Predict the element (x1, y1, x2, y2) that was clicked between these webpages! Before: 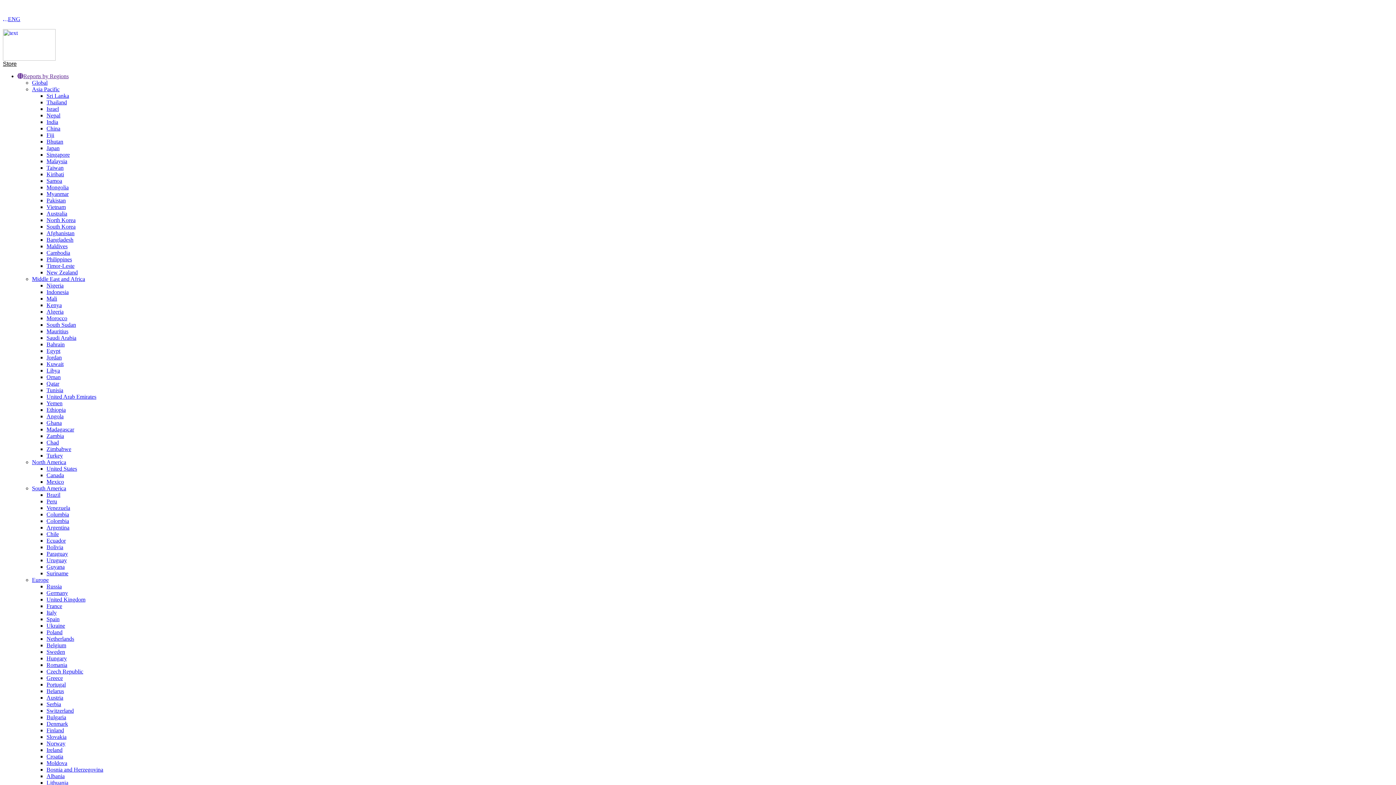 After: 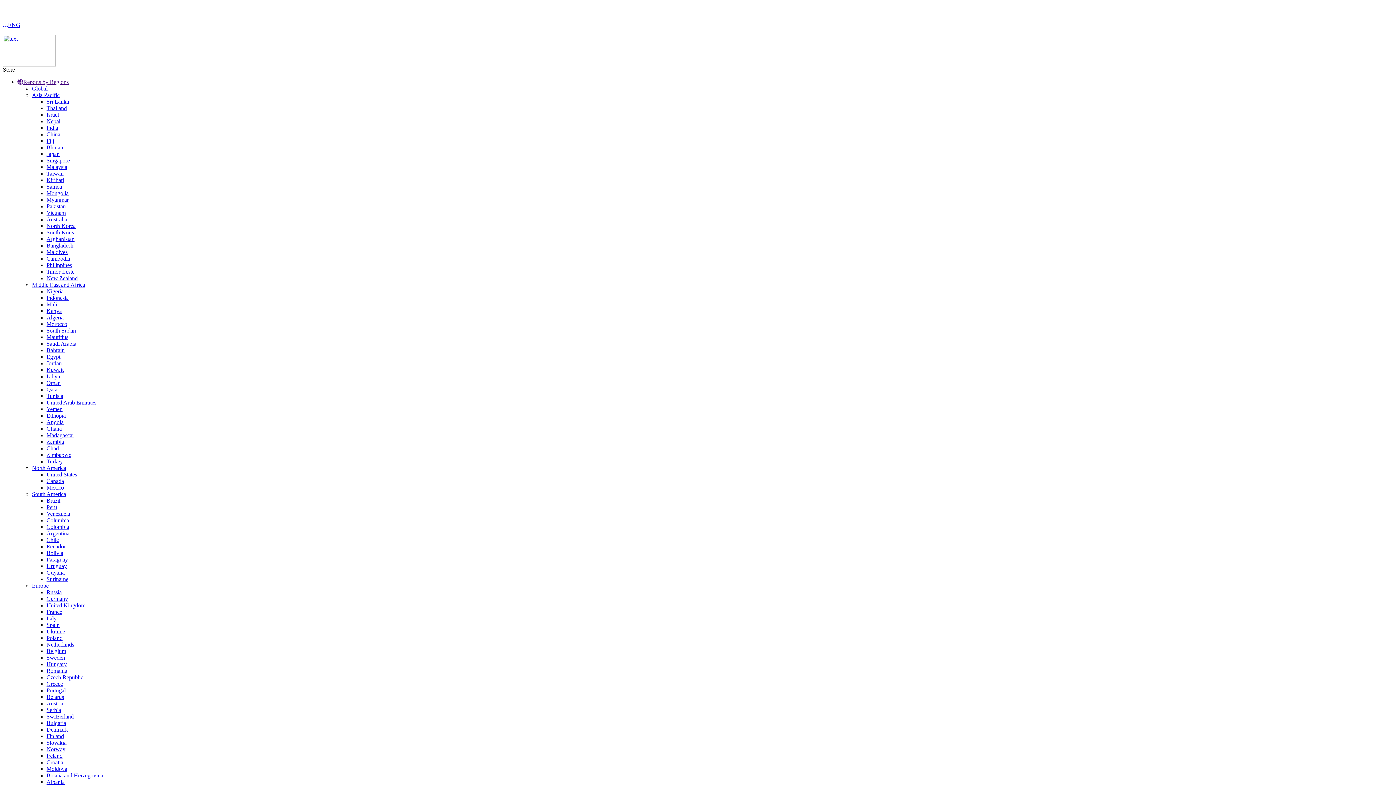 Action: bbox: (32, 86, 59, 92) label: Asia Pacific